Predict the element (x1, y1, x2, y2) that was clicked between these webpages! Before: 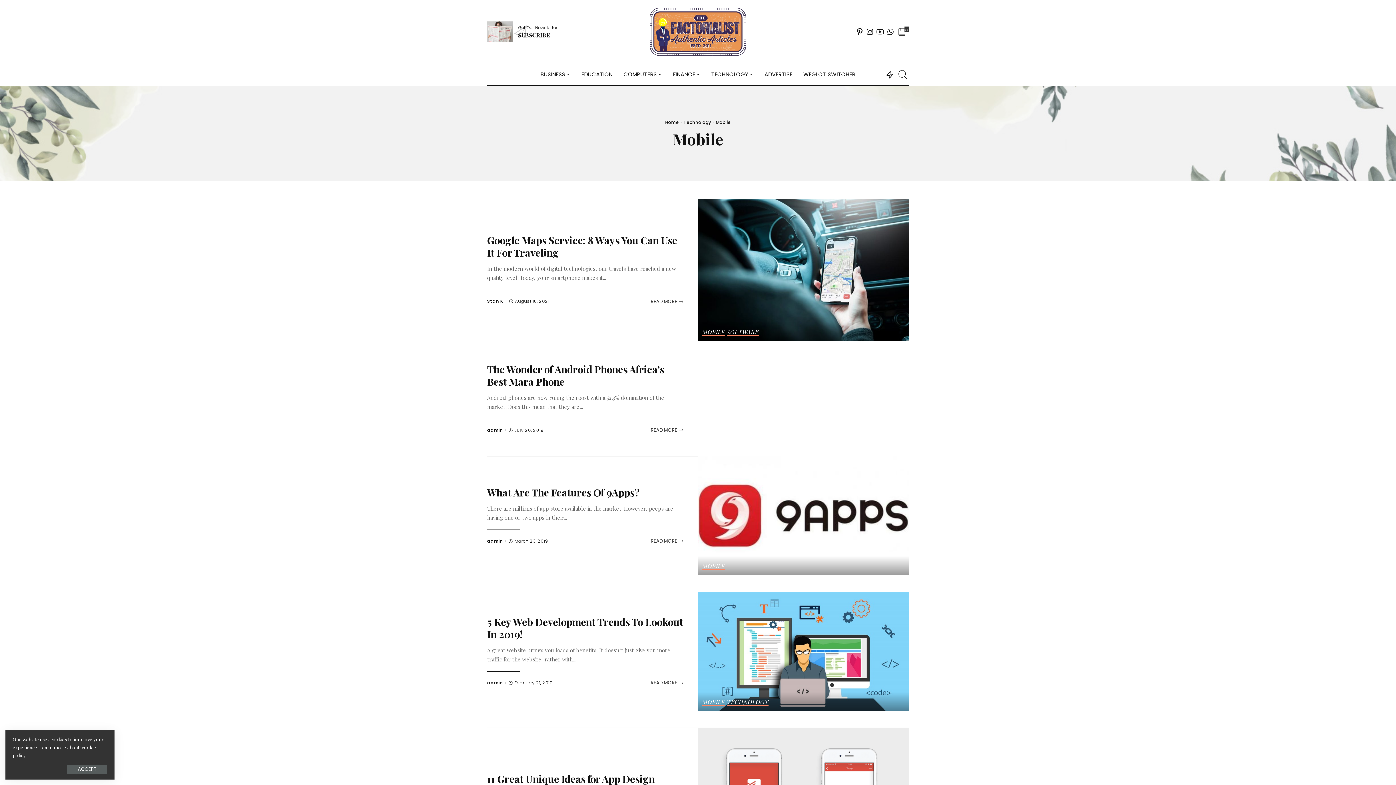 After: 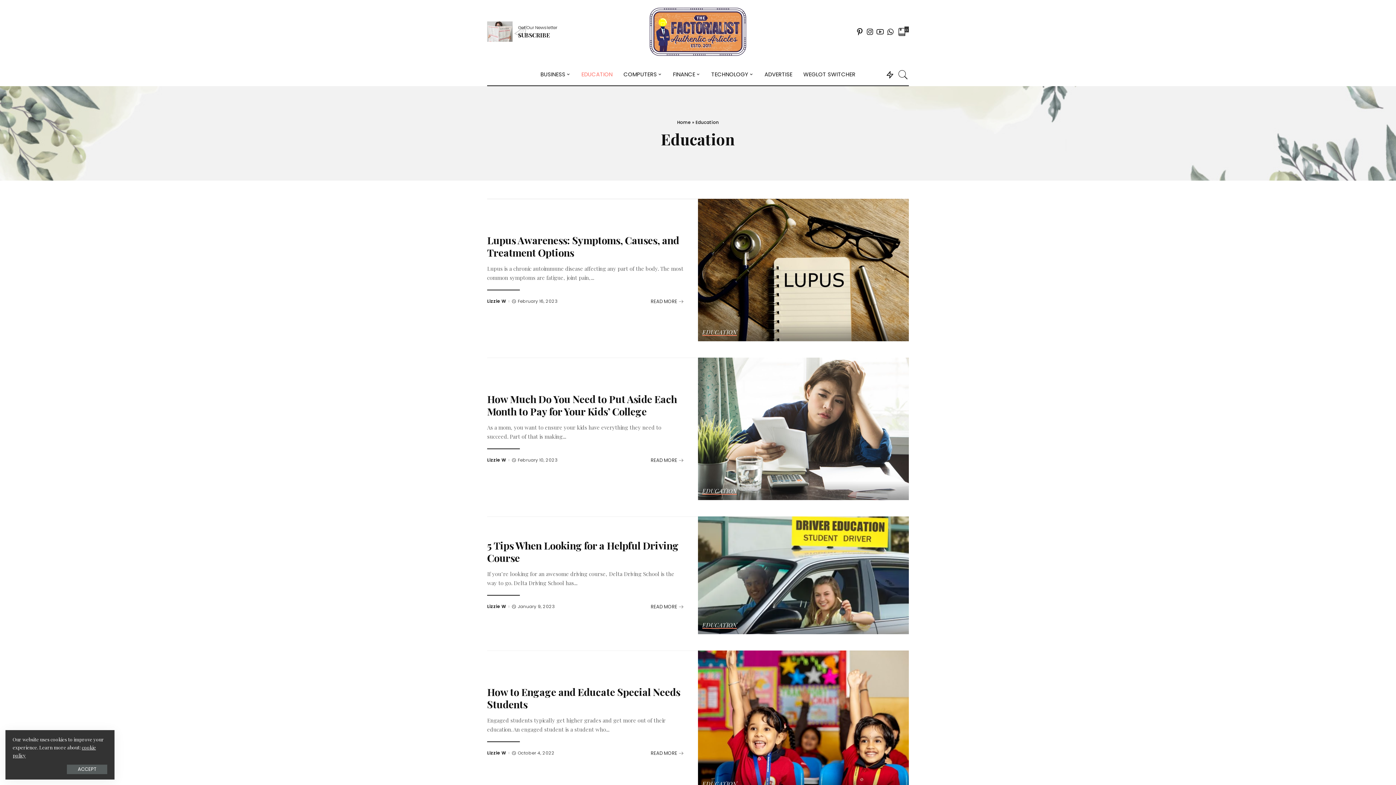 Action: label: EDUCATION bbox: (576, 63, 618, 85)